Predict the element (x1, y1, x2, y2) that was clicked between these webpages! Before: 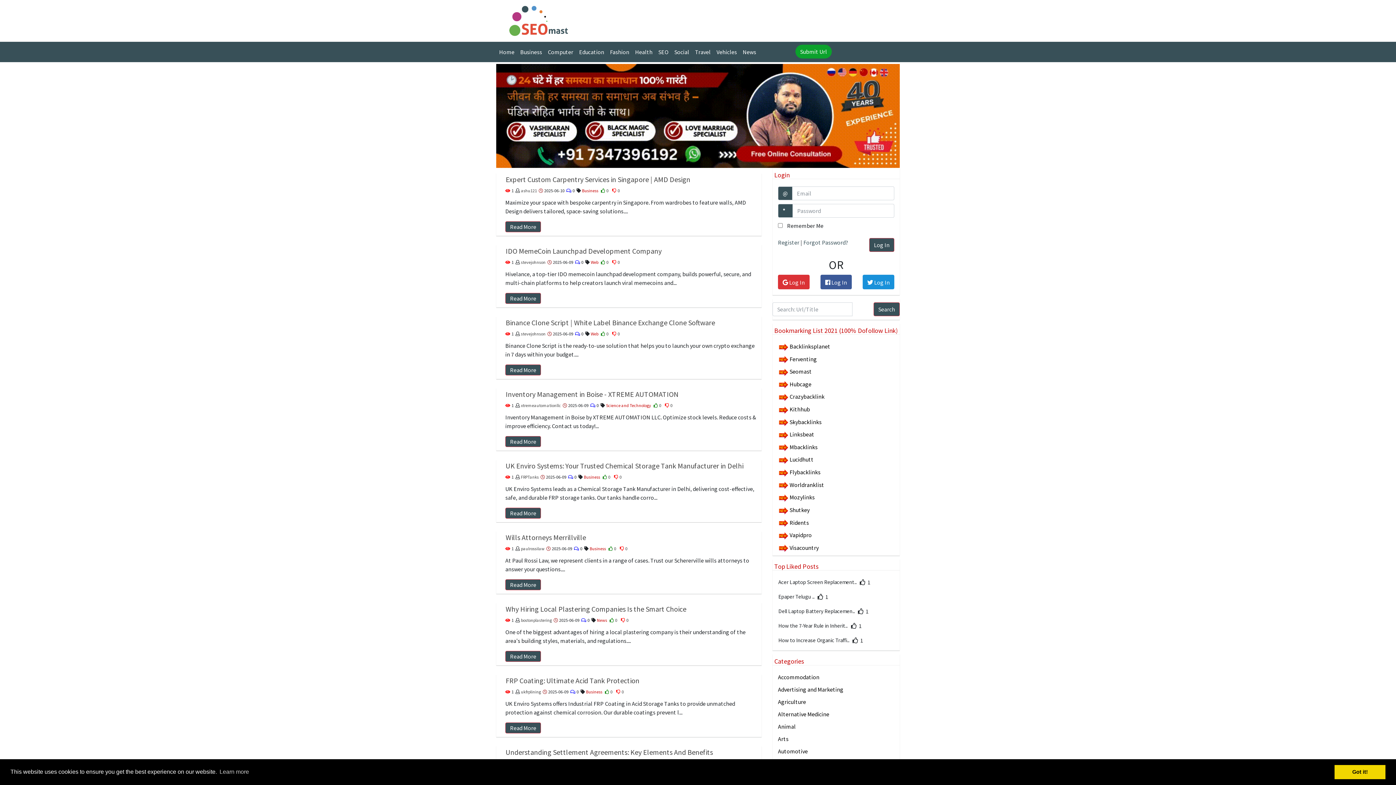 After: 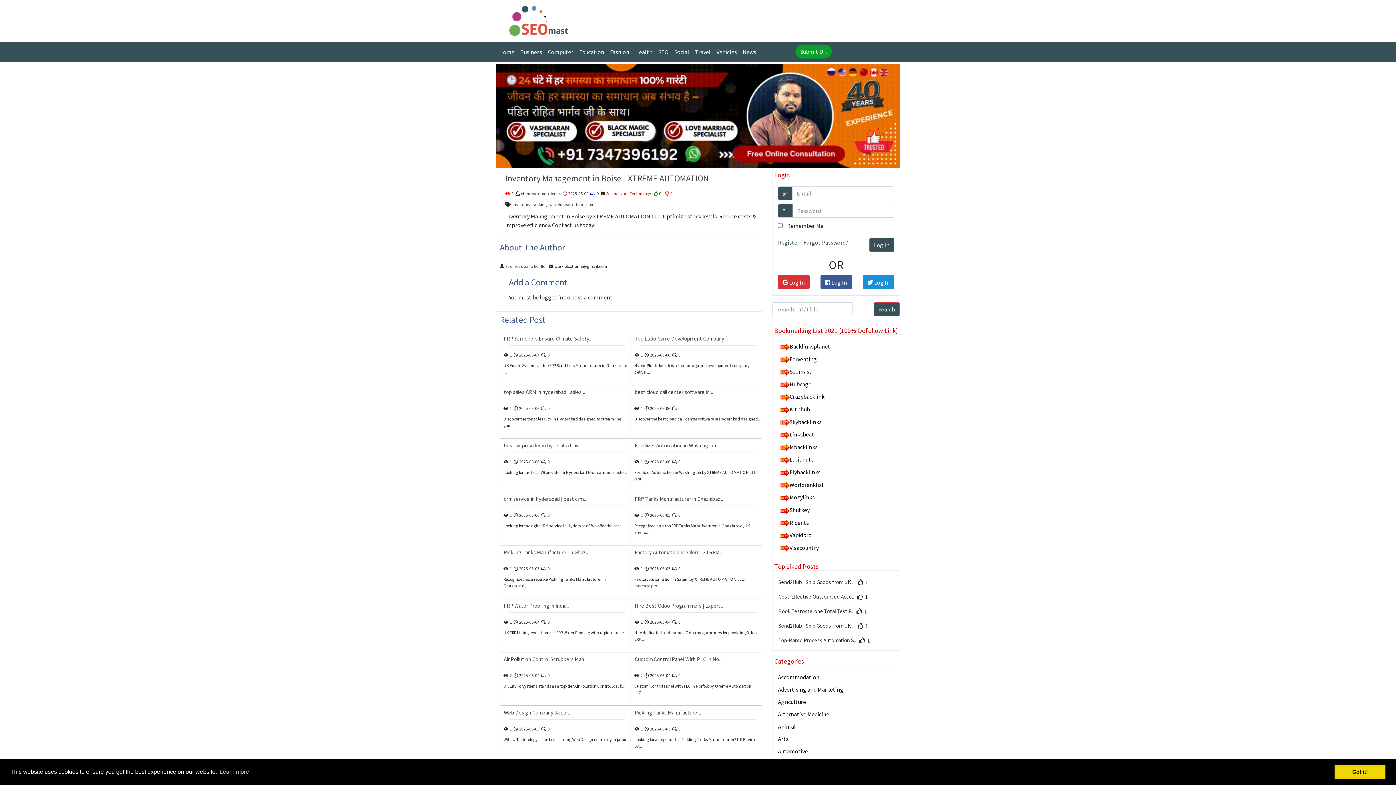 Action: bbox: (505, 385, 756, 403) label: Inventory Management in Boise - XTREME AUTOMATION